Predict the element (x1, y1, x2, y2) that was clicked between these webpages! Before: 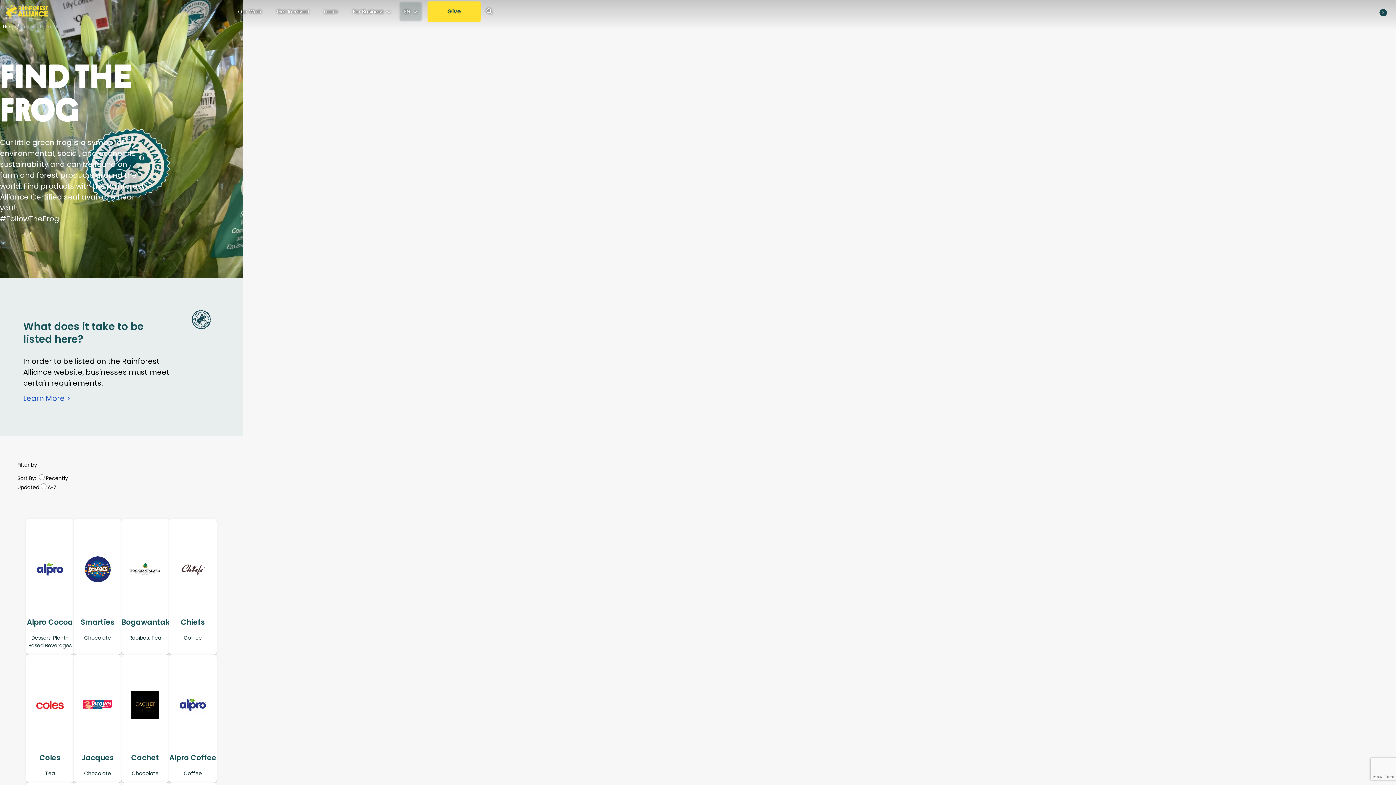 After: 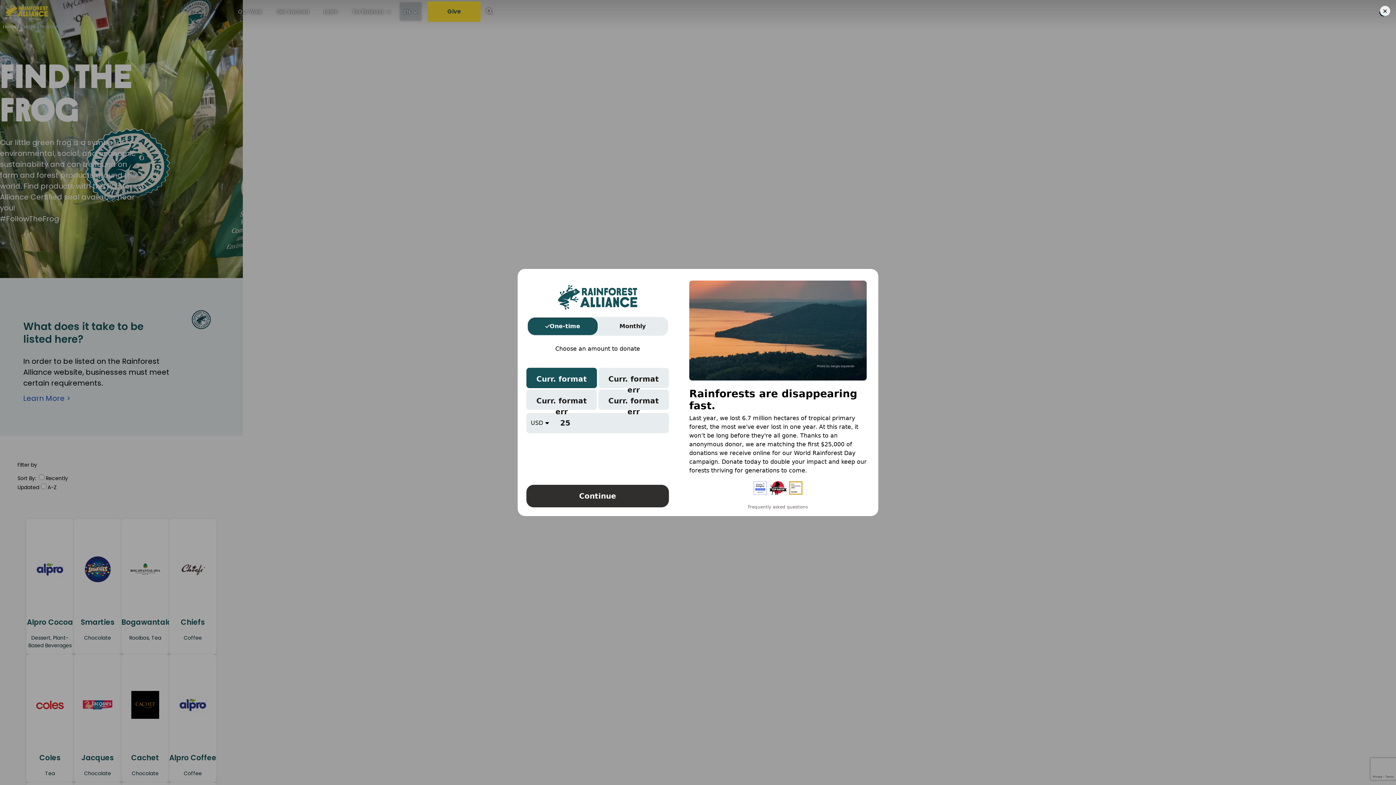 Action: label: Give bbox: (427, 1, 480, 21)